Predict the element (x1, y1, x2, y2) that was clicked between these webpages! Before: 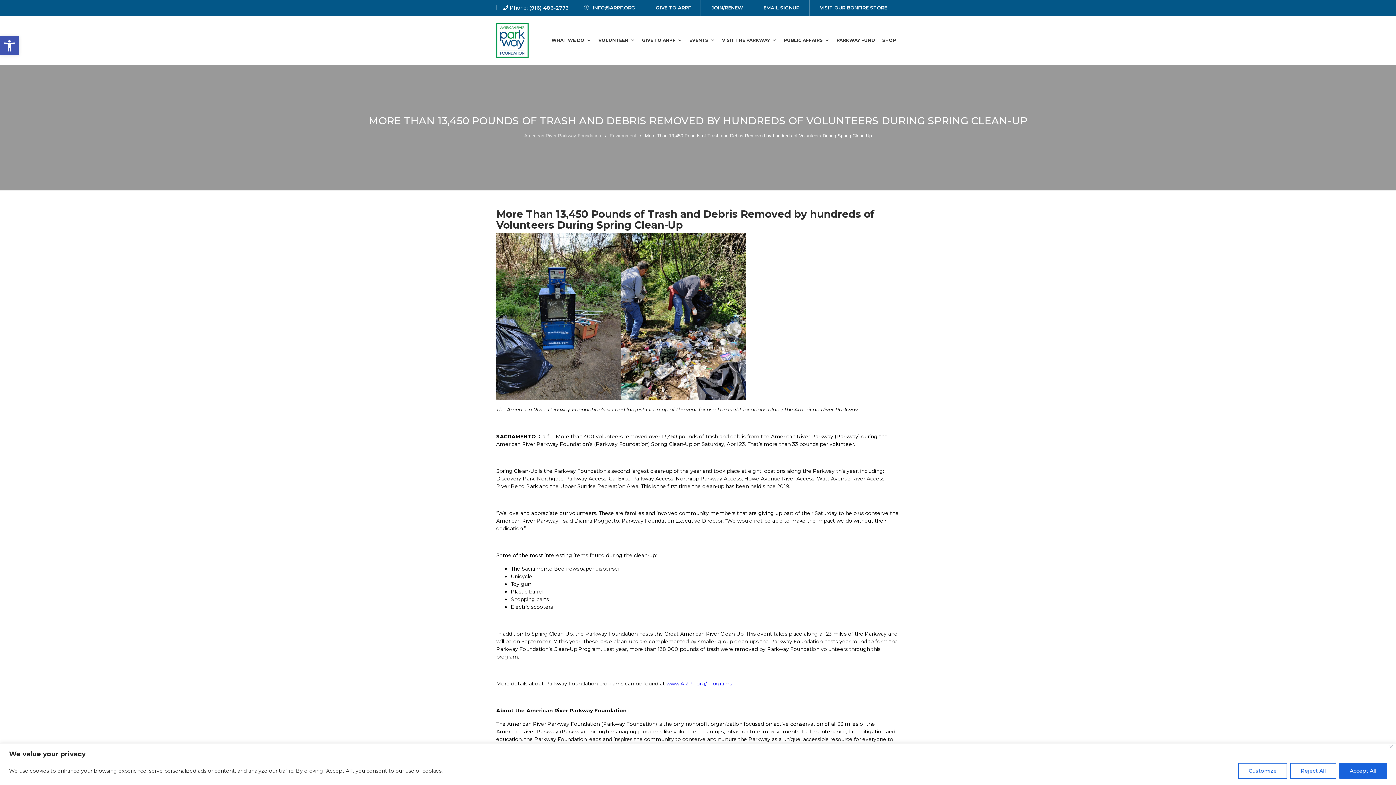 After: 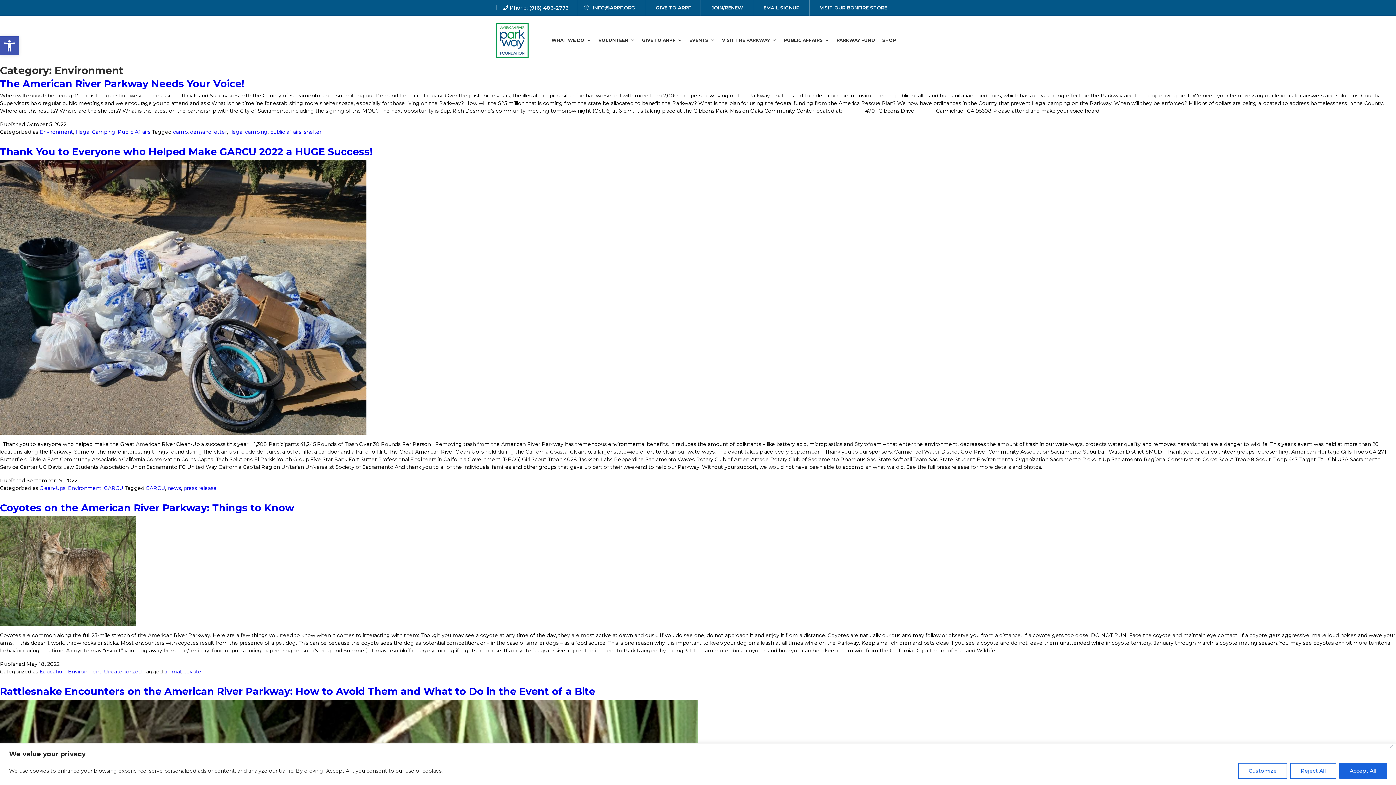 Action: bbox: (608, 133, 638, 138) label: Environment